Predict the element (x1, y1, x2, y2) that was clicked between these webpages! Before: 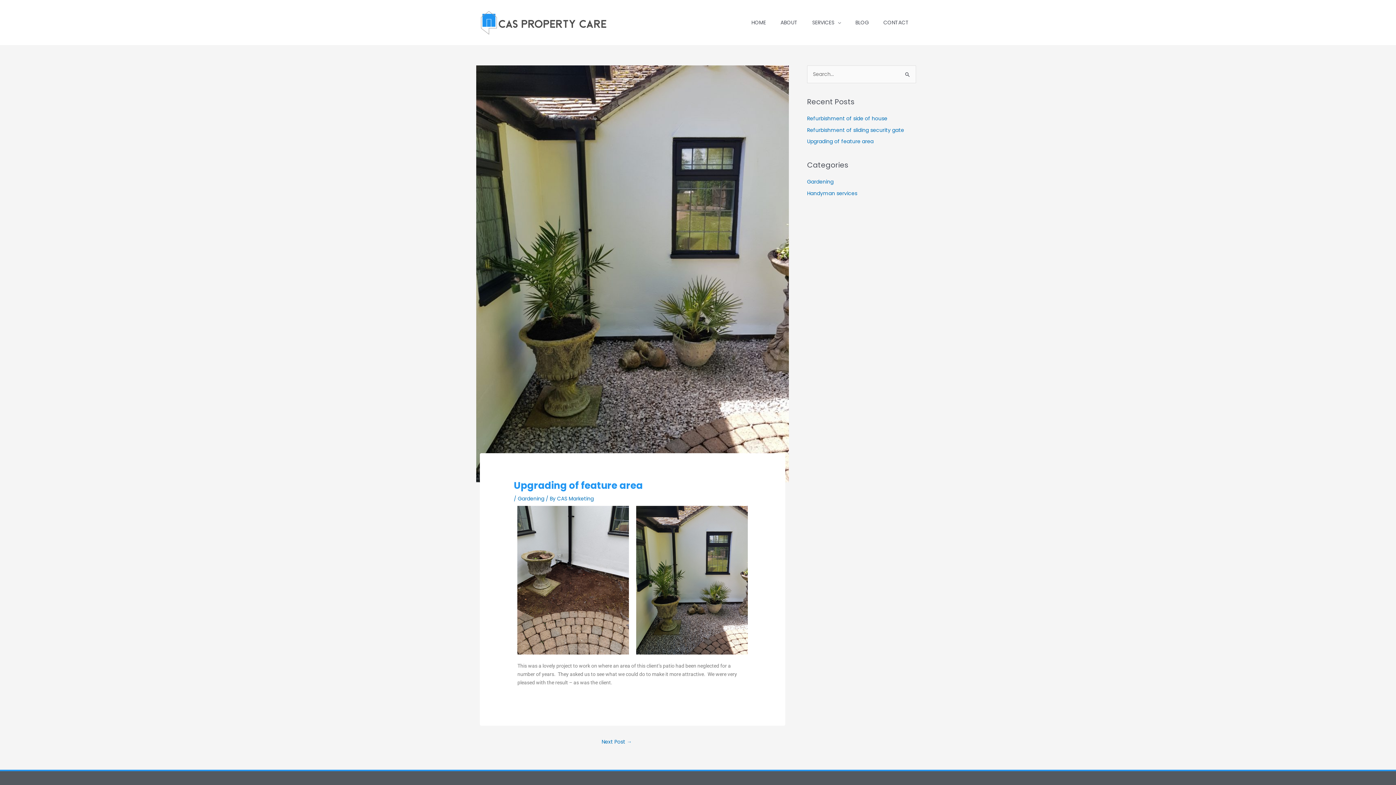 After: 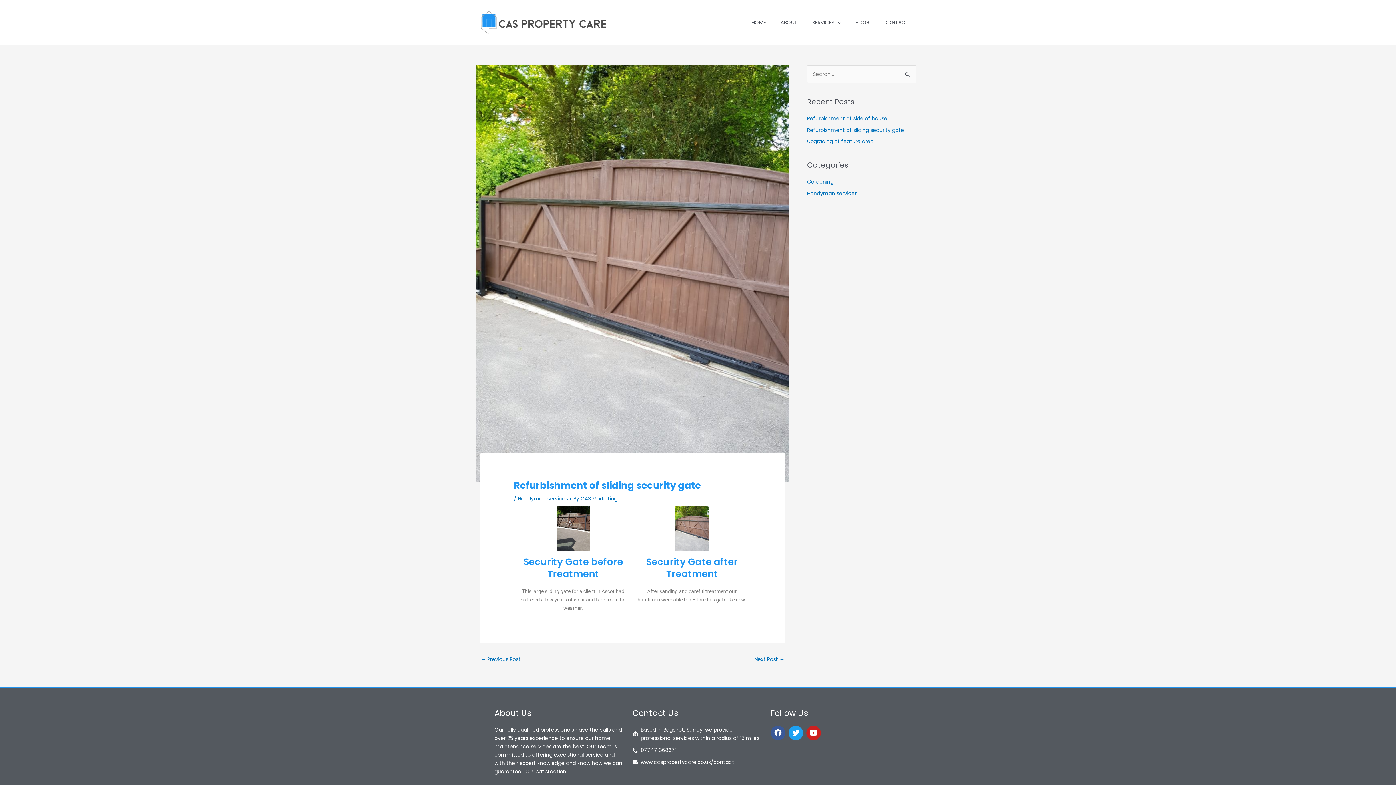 Action: label: Refurbishment of sliding security gate bbox: (807, 126, 904, 133)